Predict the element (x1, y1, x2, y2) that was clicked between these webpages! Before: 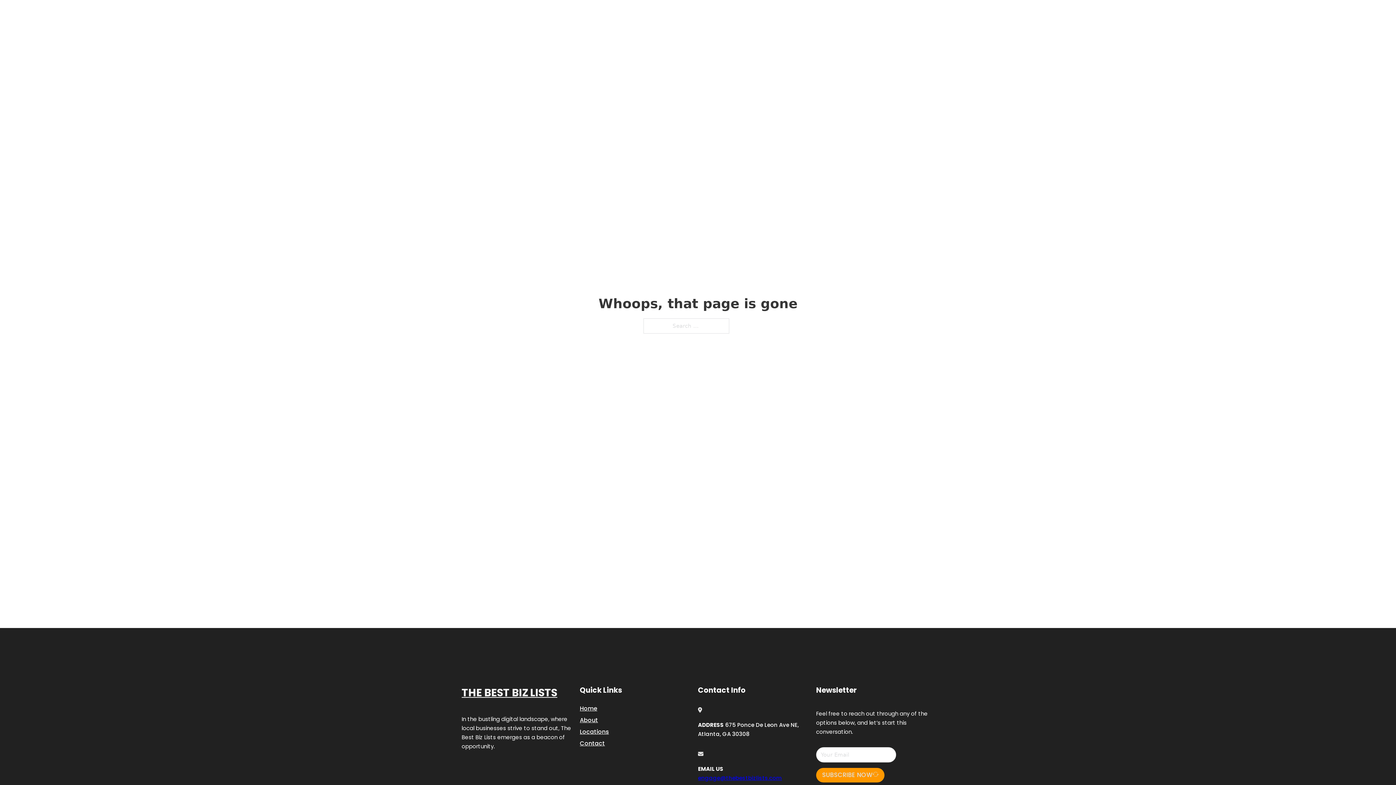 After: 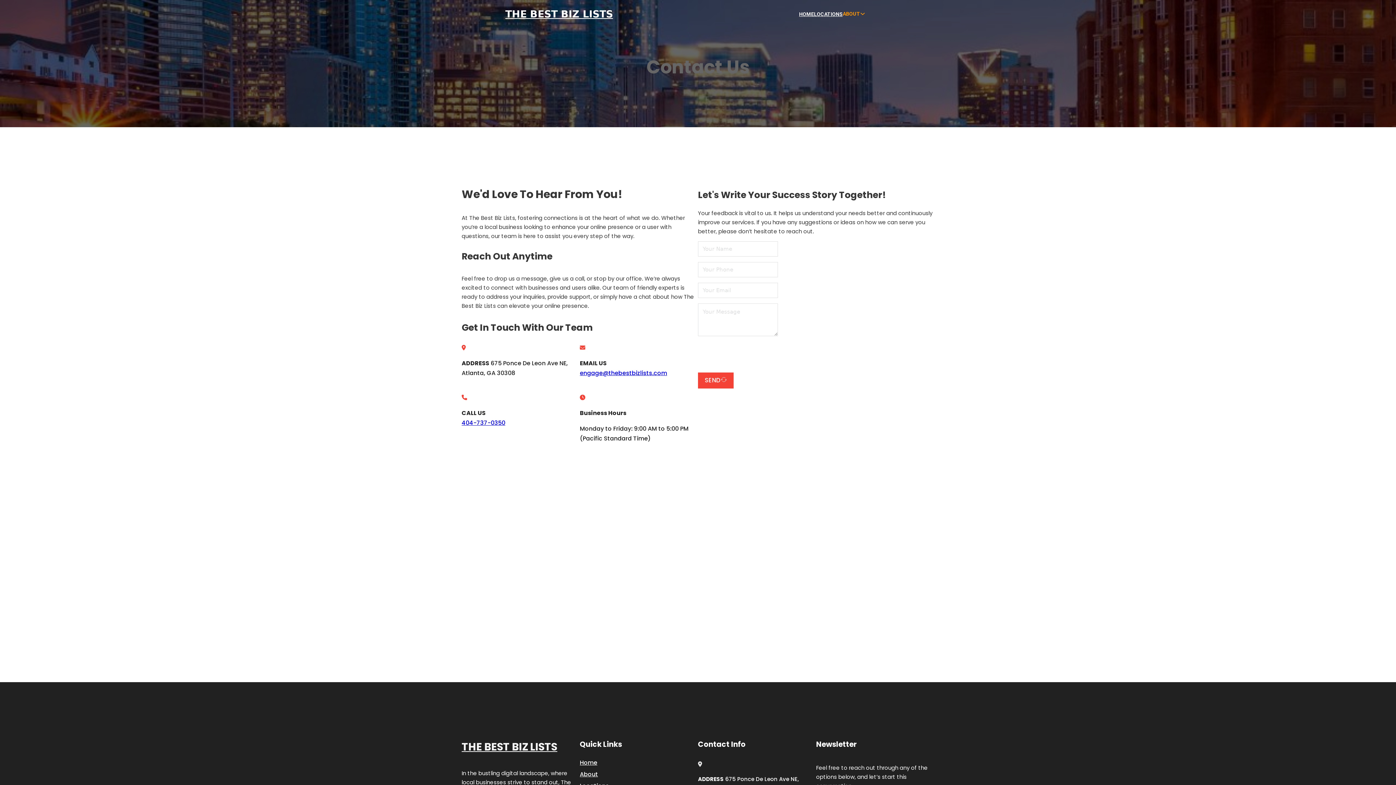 Action: bbox: (580, 738, 605, 748) label: Contact